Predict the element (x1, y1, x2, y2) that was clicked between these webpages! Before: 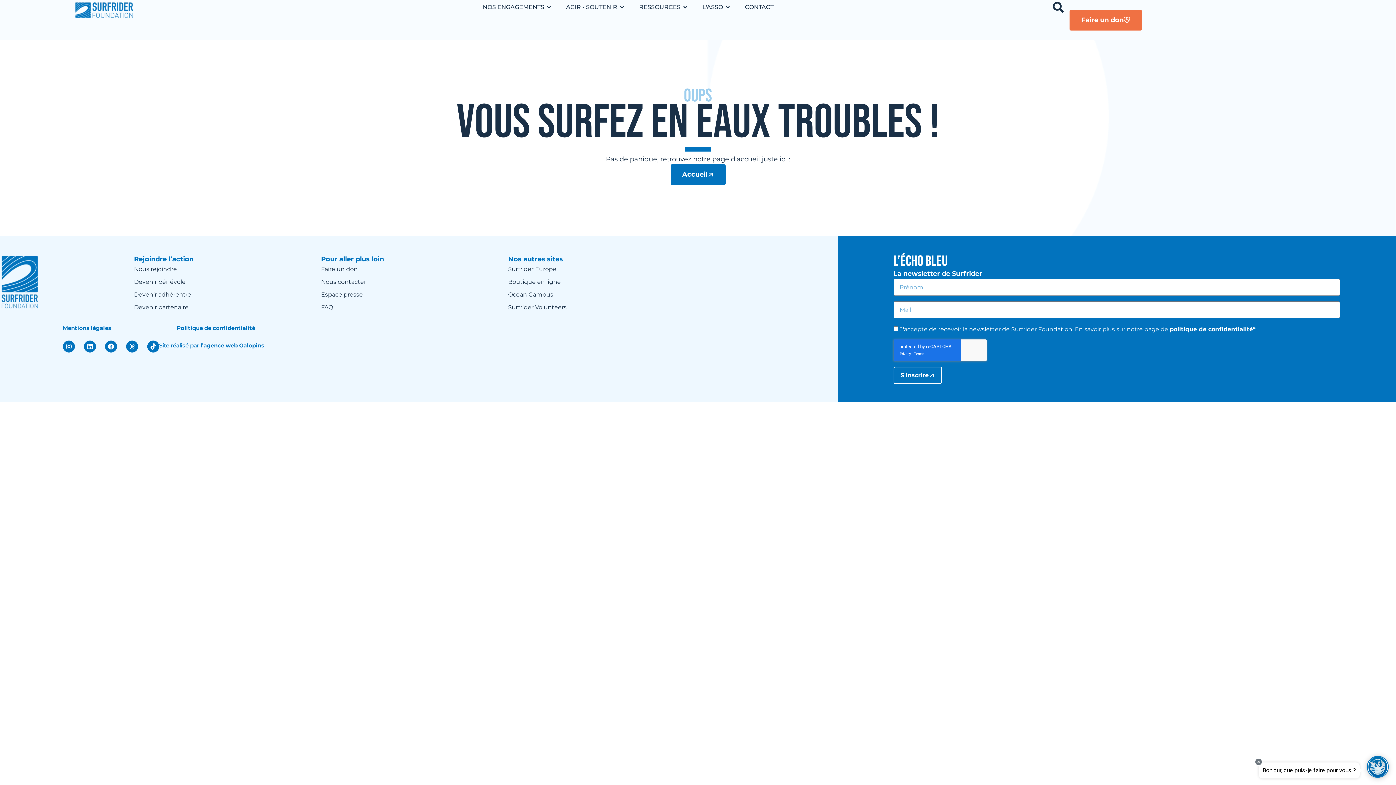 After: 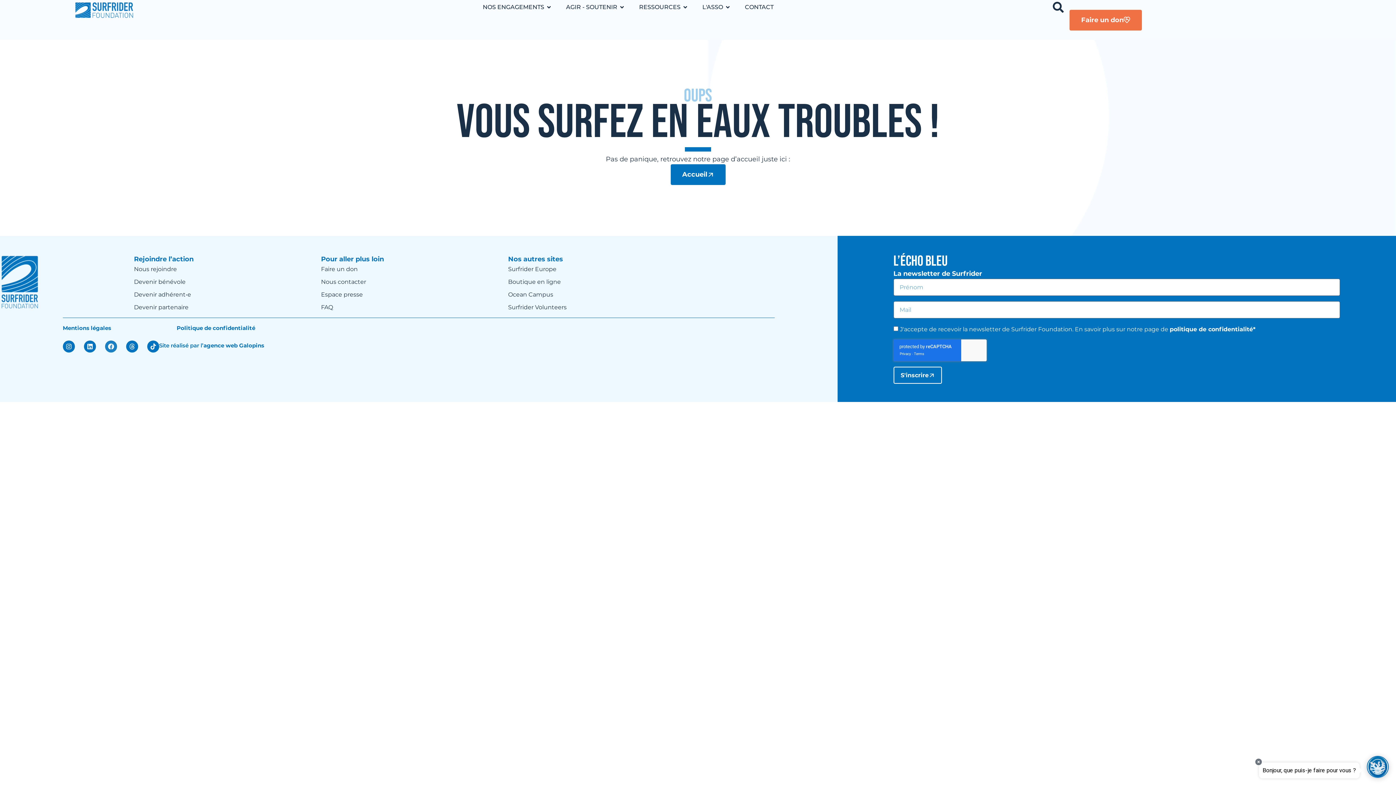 Action: bbox: (105, 340, 117, 352) label: Facebook